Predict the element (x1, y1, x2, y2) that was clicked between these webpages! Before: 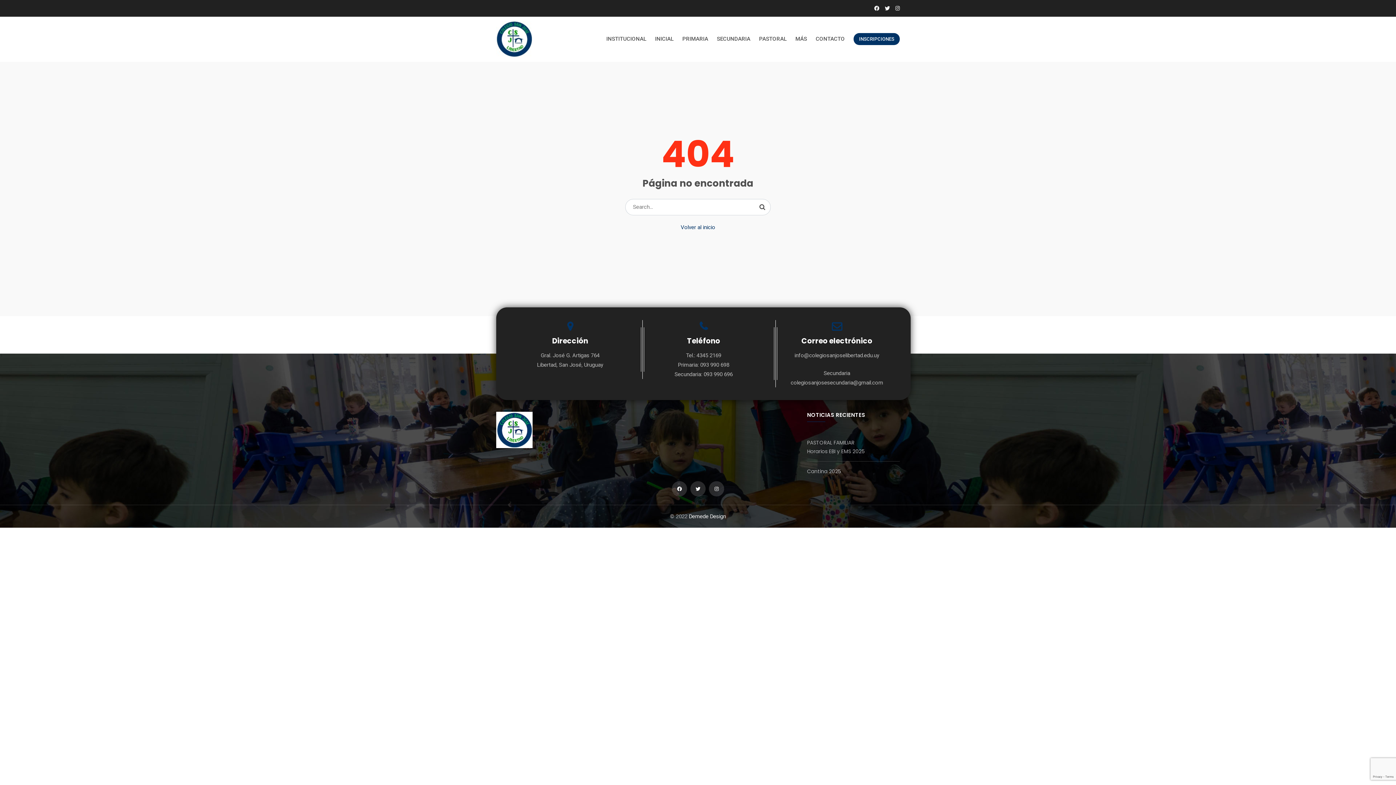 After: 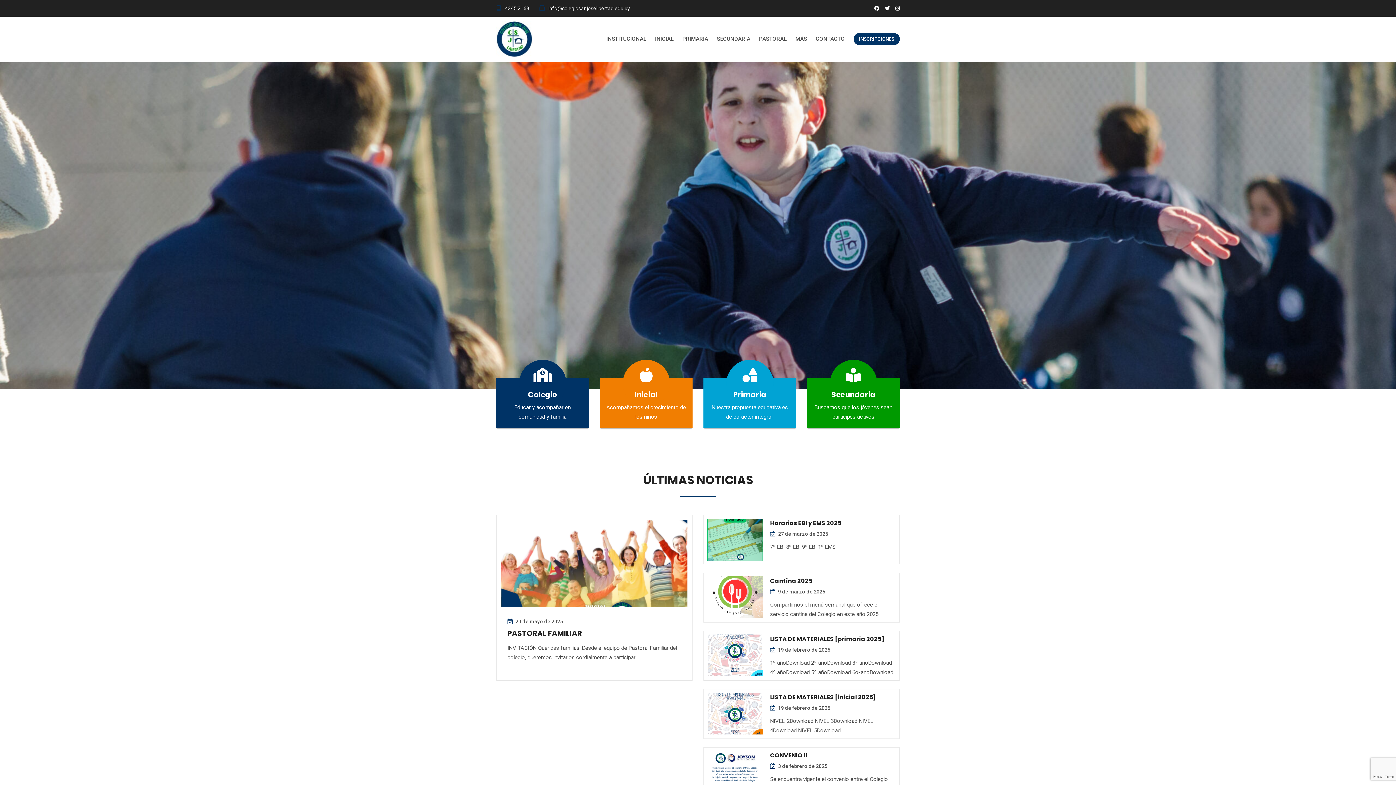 Action: bbox: (496, 35, 532, 42)